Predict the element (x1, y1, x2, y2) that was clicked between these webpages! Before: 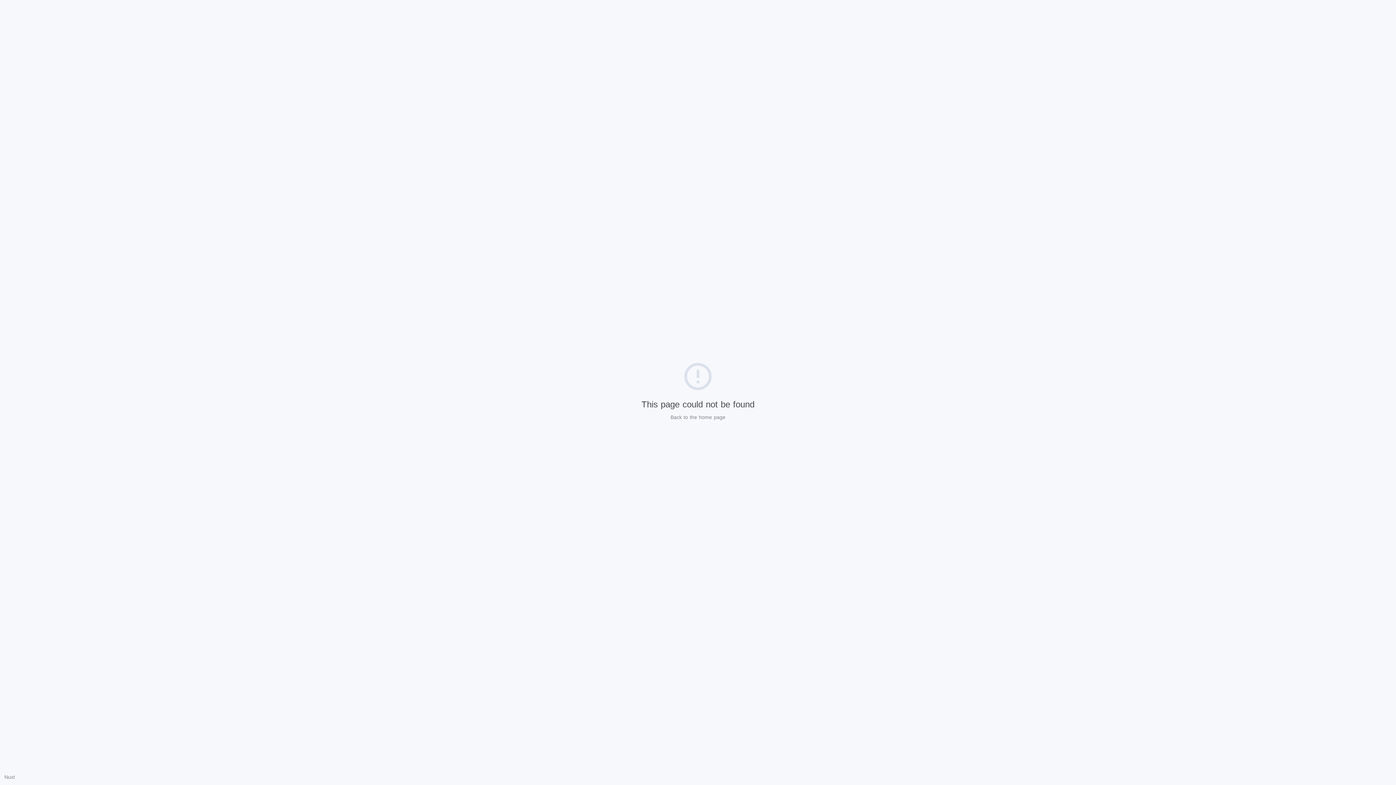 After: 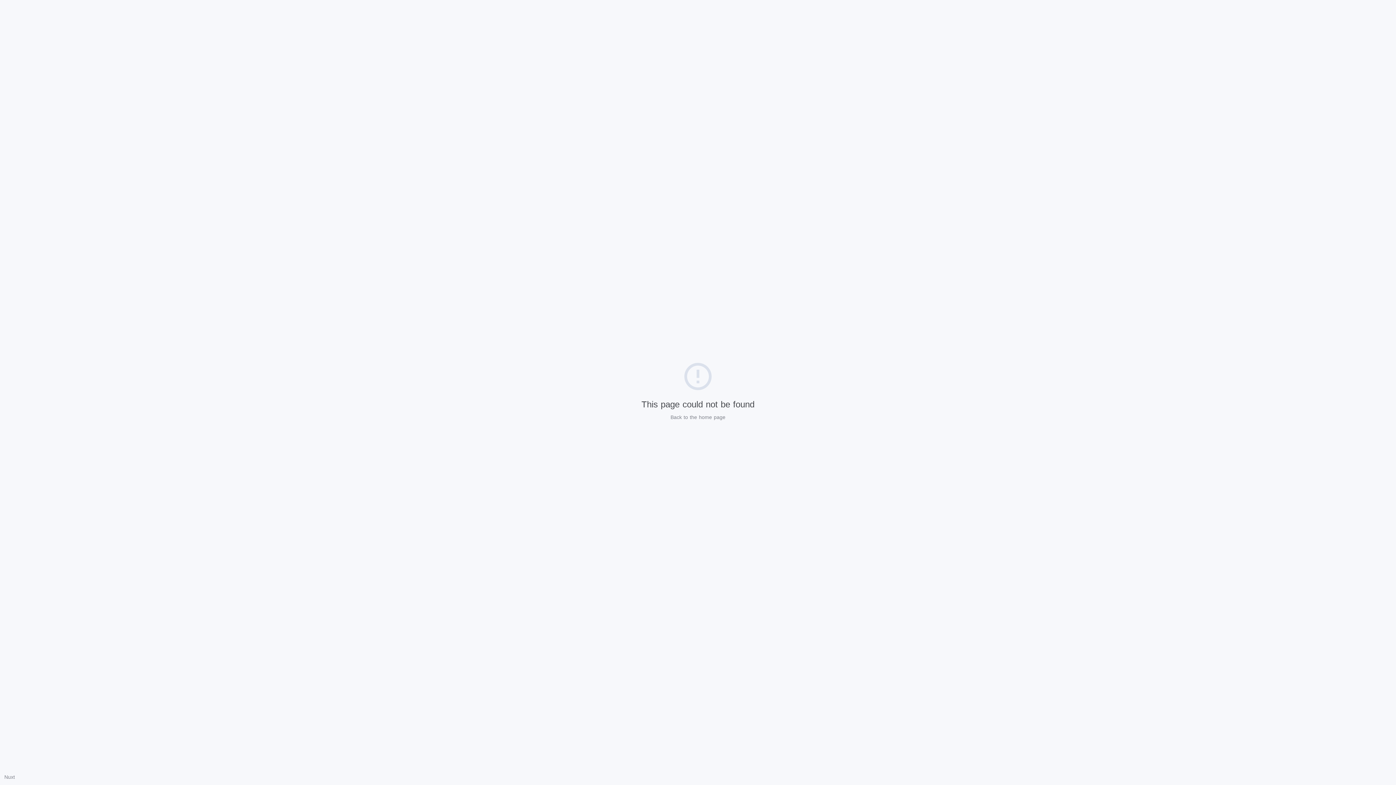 Action: label: Nuxt bbox: (4, 774, 14, 780)